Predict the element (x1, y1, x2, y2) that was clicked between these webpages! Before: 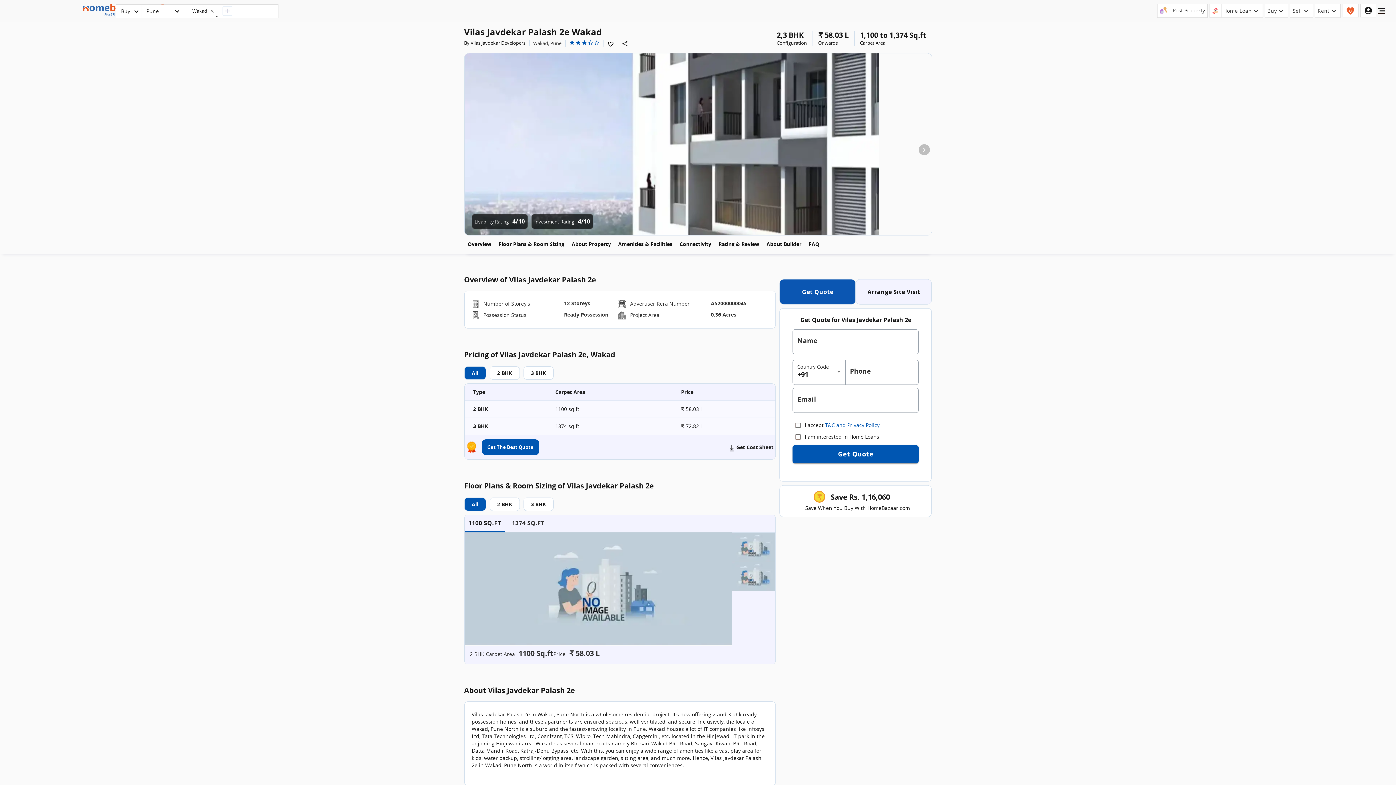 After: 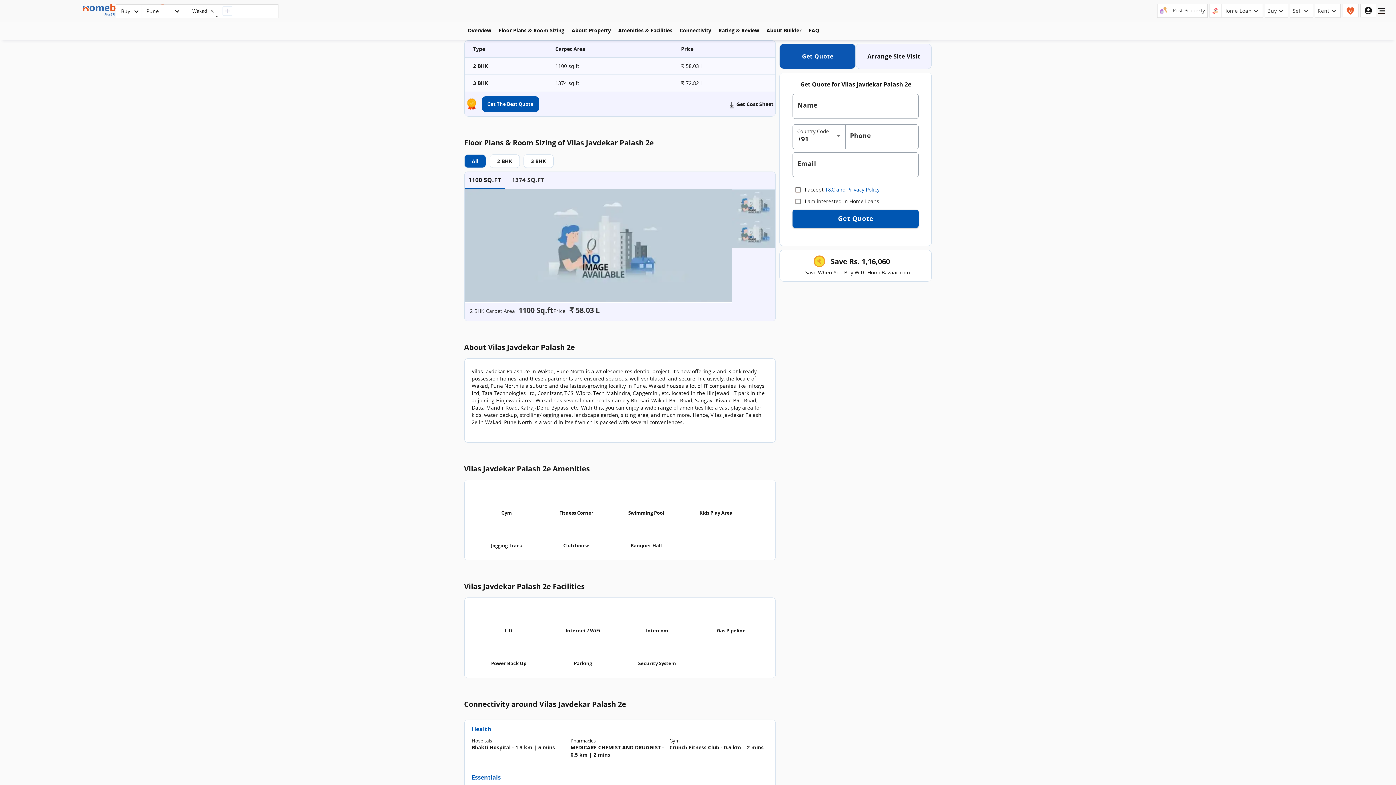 Action: bbox: (495, 236, 568, 251) label: Floor Plans & Room Sizing